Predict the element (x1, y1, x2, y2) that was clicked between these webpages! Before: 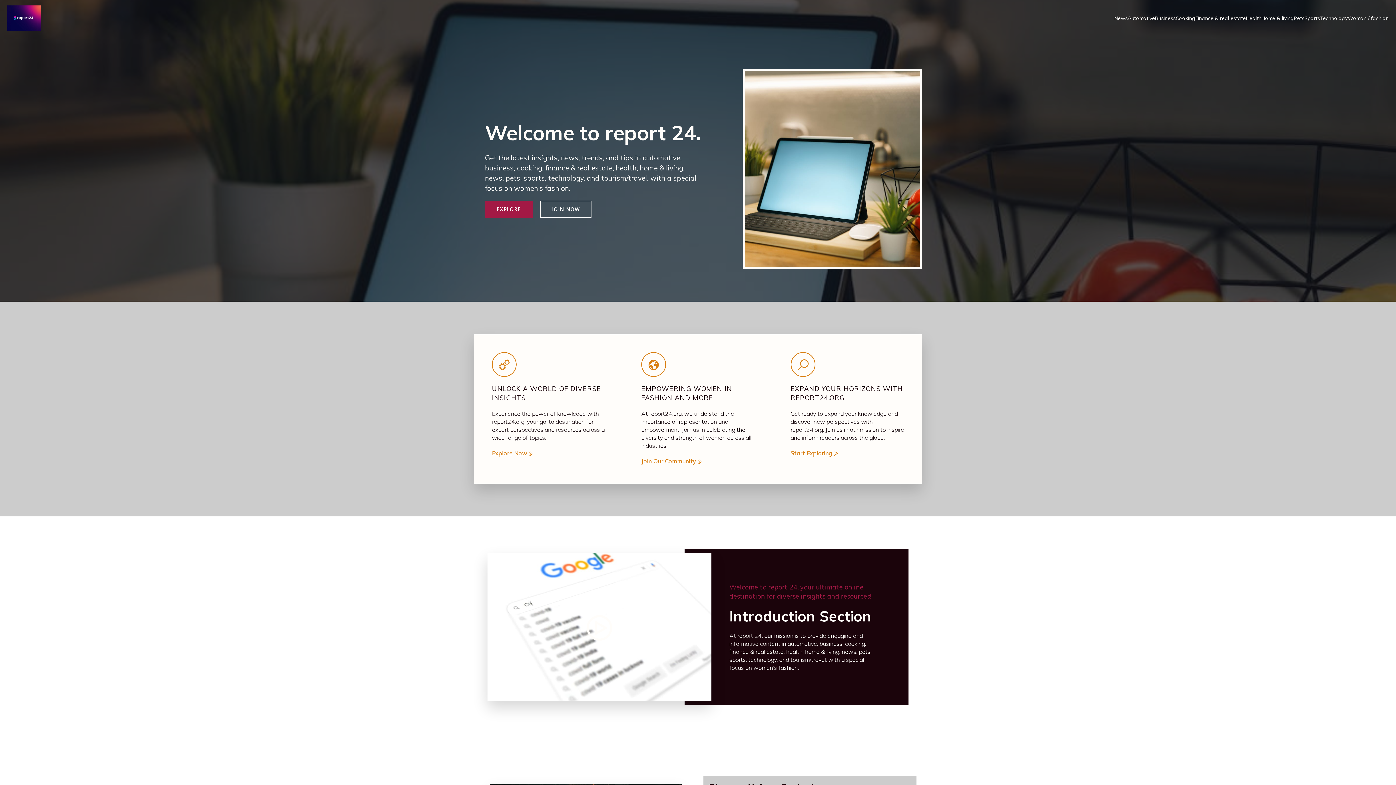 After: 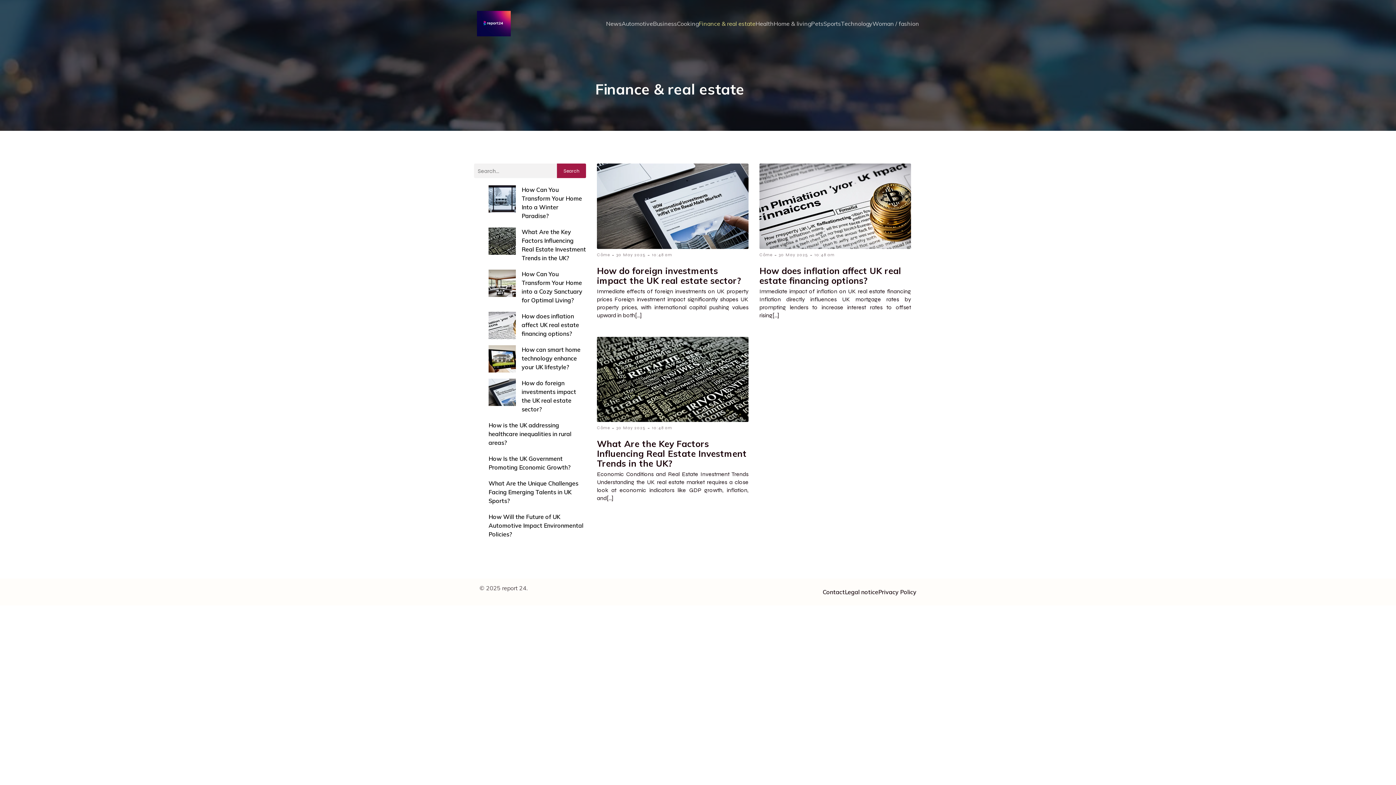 Action: bbox: (1195, 10, 1246, 25) label: Finance & real estate